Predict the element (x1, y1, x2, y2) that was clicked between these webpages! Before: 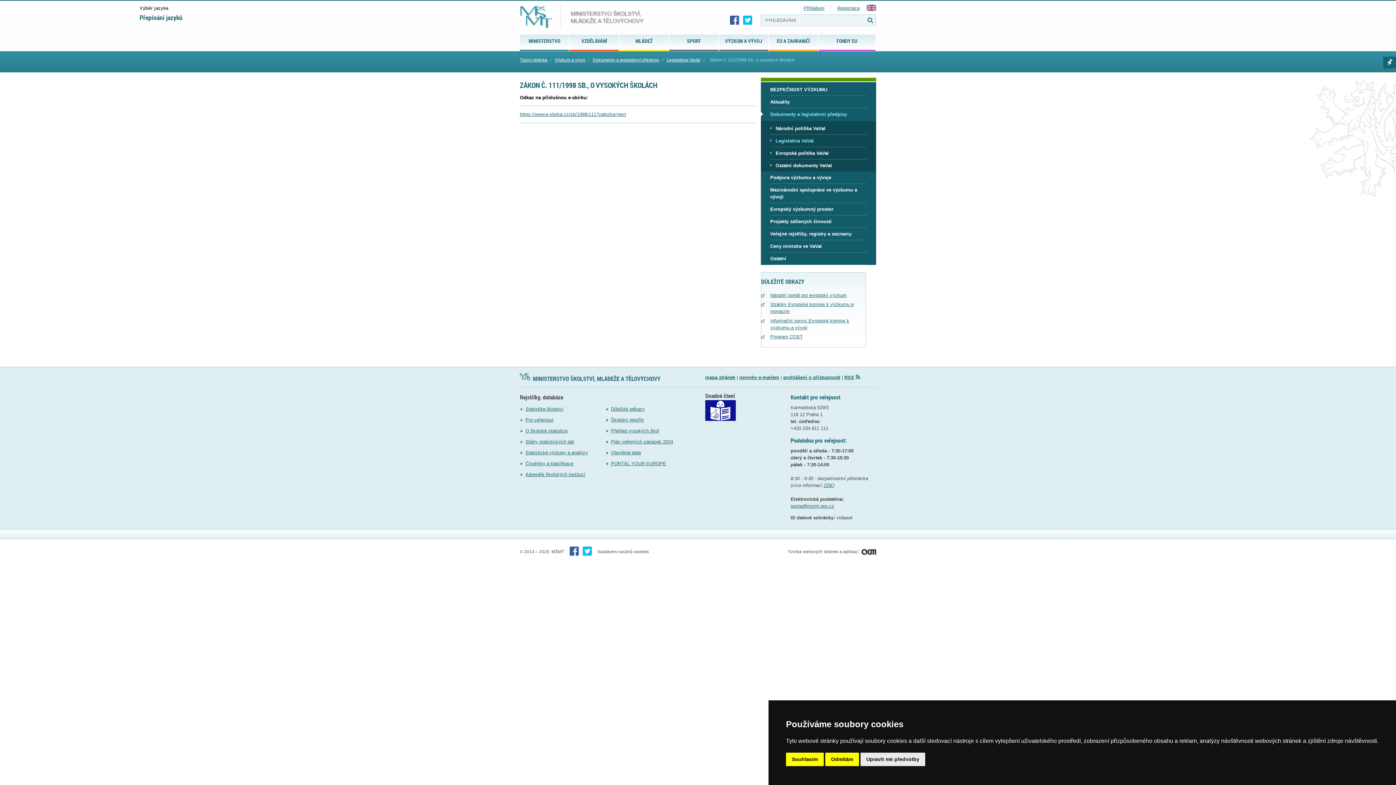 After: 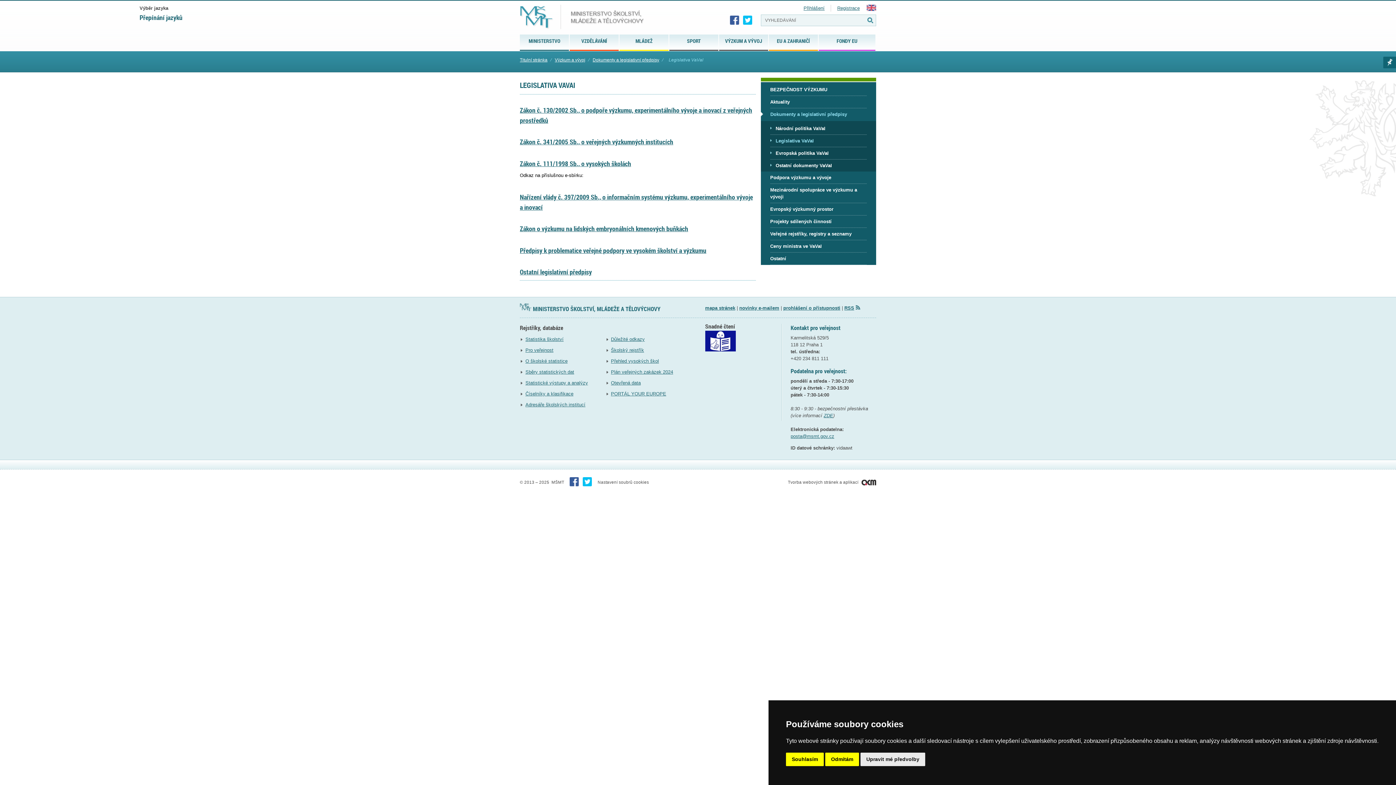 Action: bbox: (775, 134, 857, 146) label: Legislativa VaVaI